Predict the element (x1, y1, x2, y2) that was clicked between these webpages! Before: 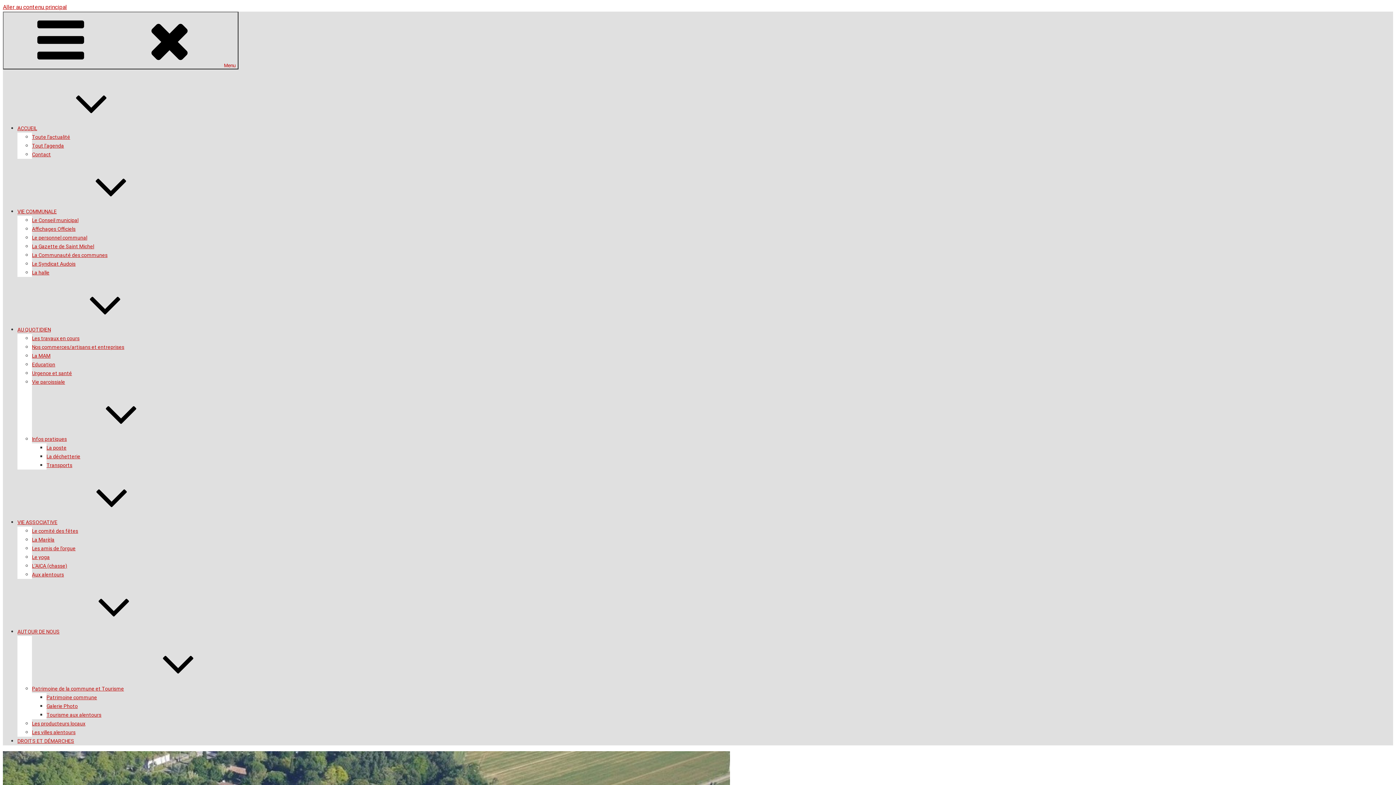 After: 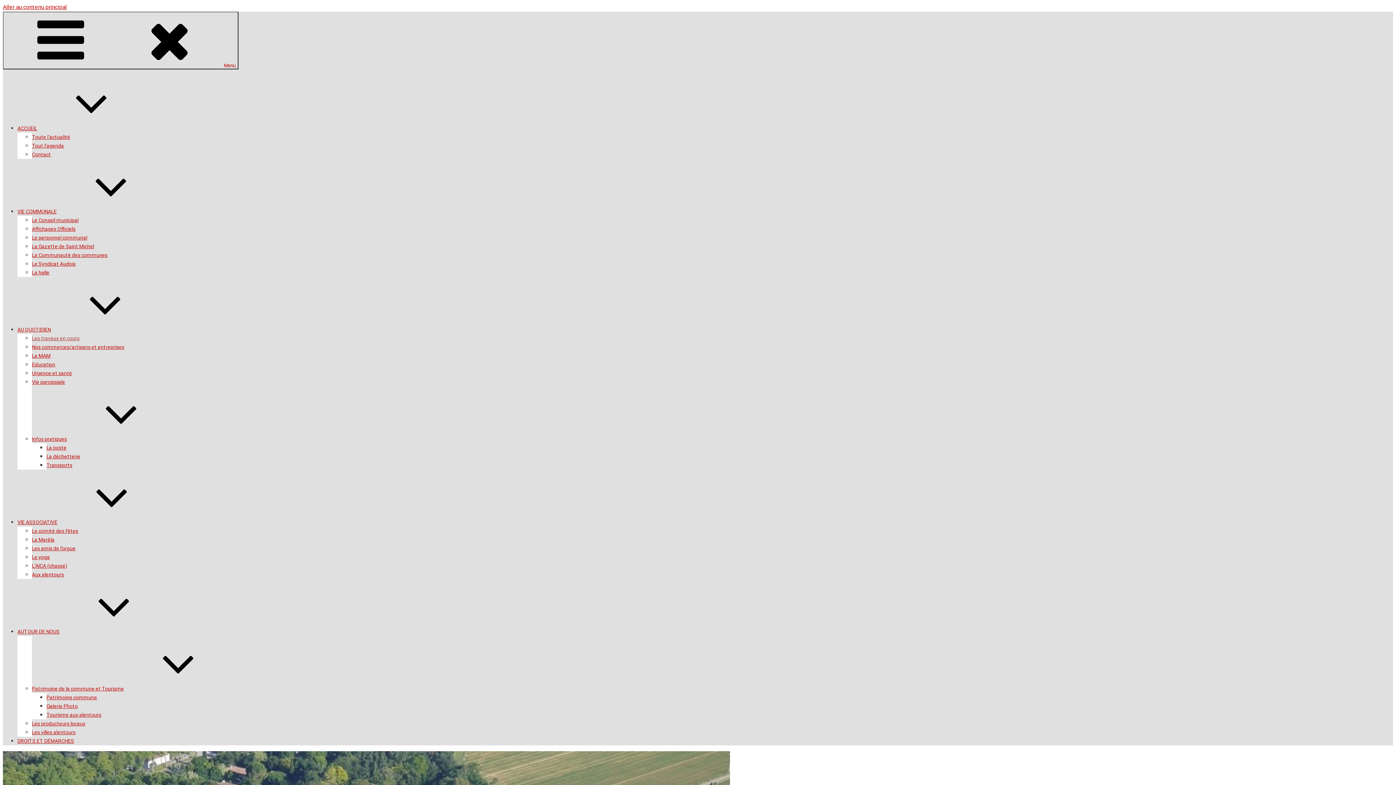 Action: bbox: (32, 335, 79, 341) label: Les travaux en cours